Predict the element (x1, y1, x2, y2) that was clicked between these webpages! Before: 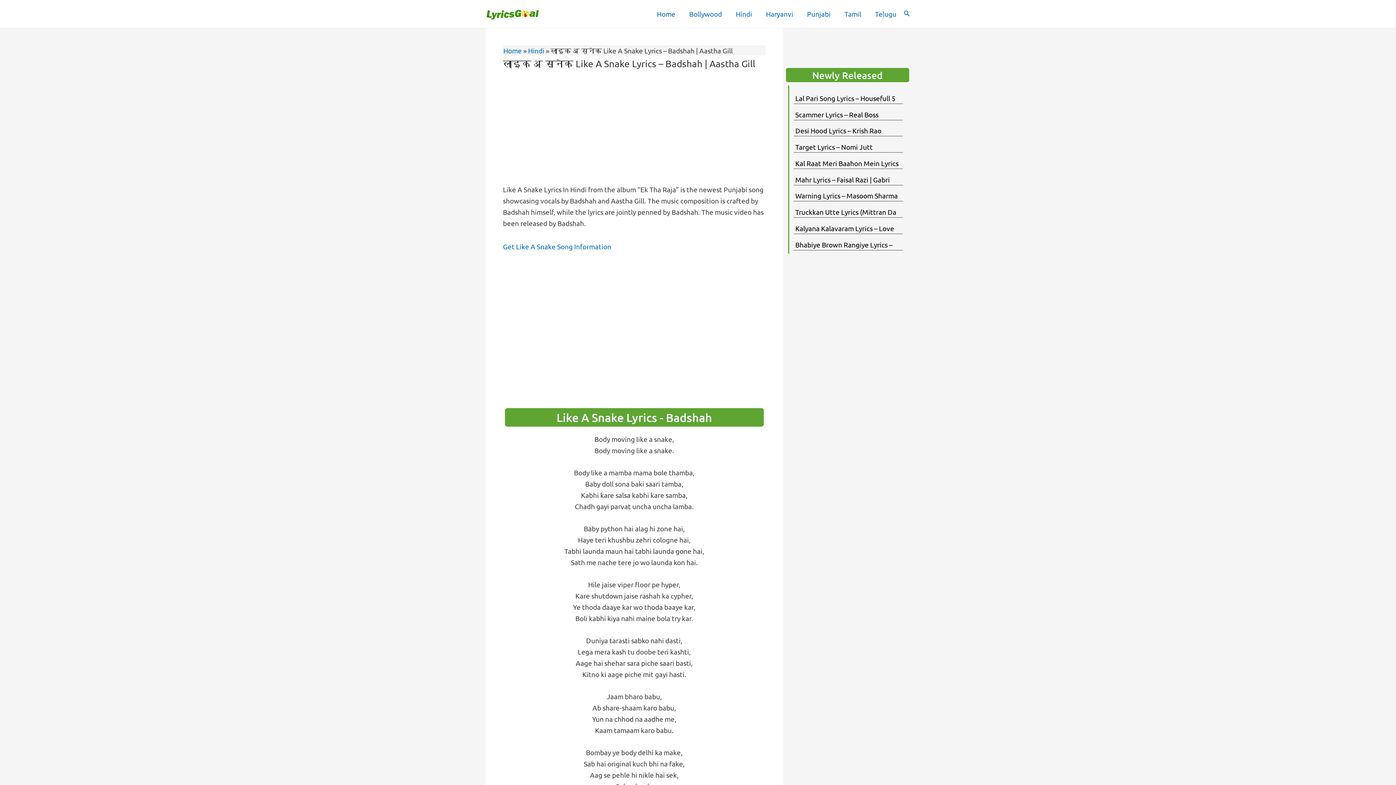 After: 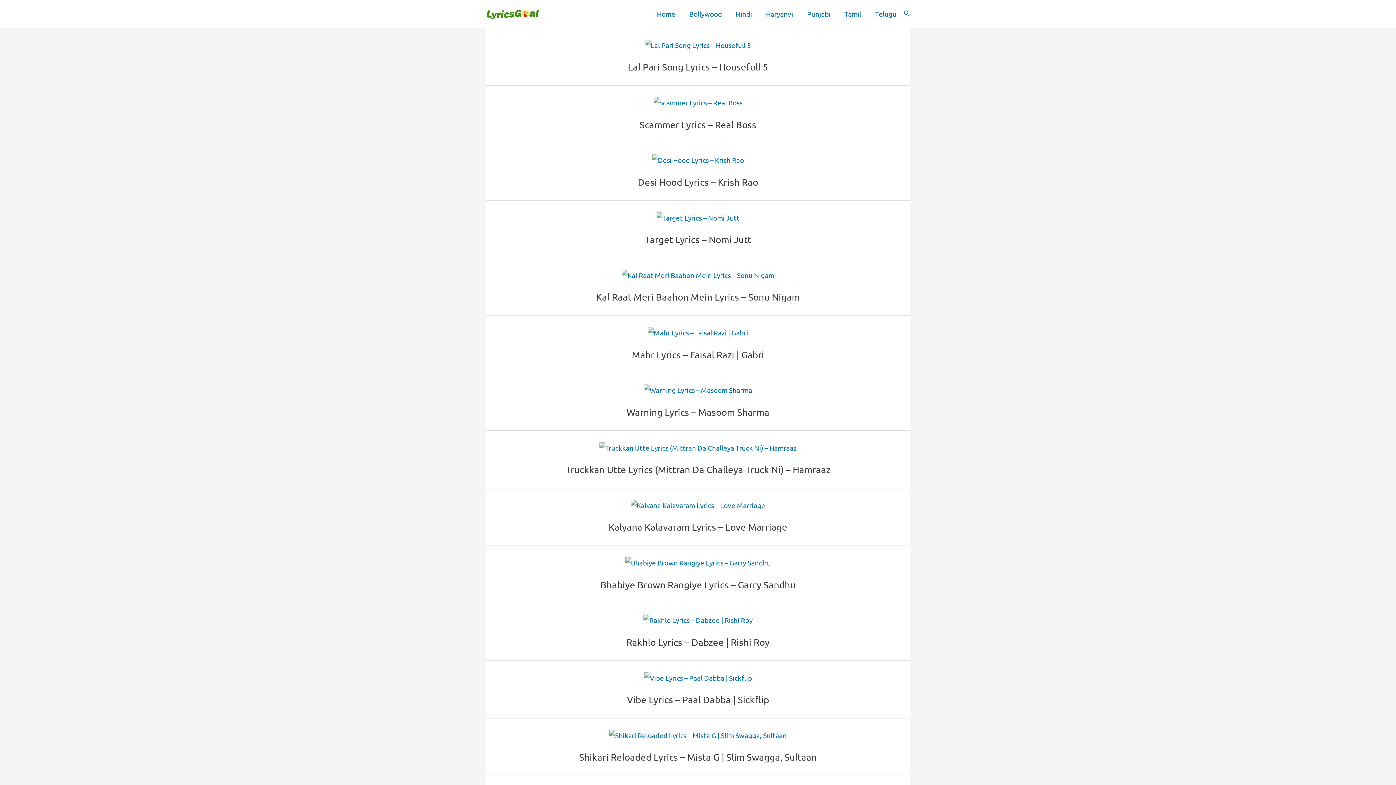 Action: label: Home bbox: (650, 4, 682, 23)